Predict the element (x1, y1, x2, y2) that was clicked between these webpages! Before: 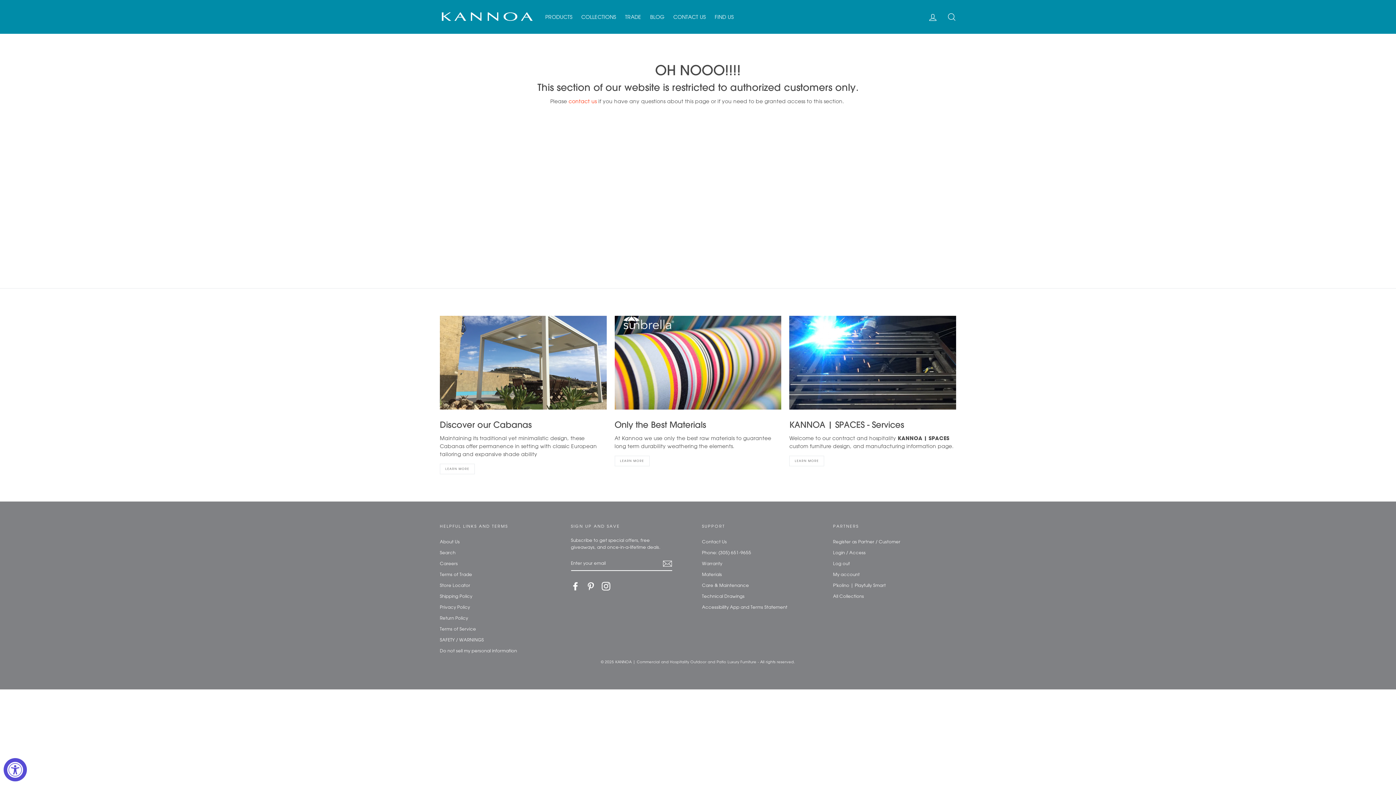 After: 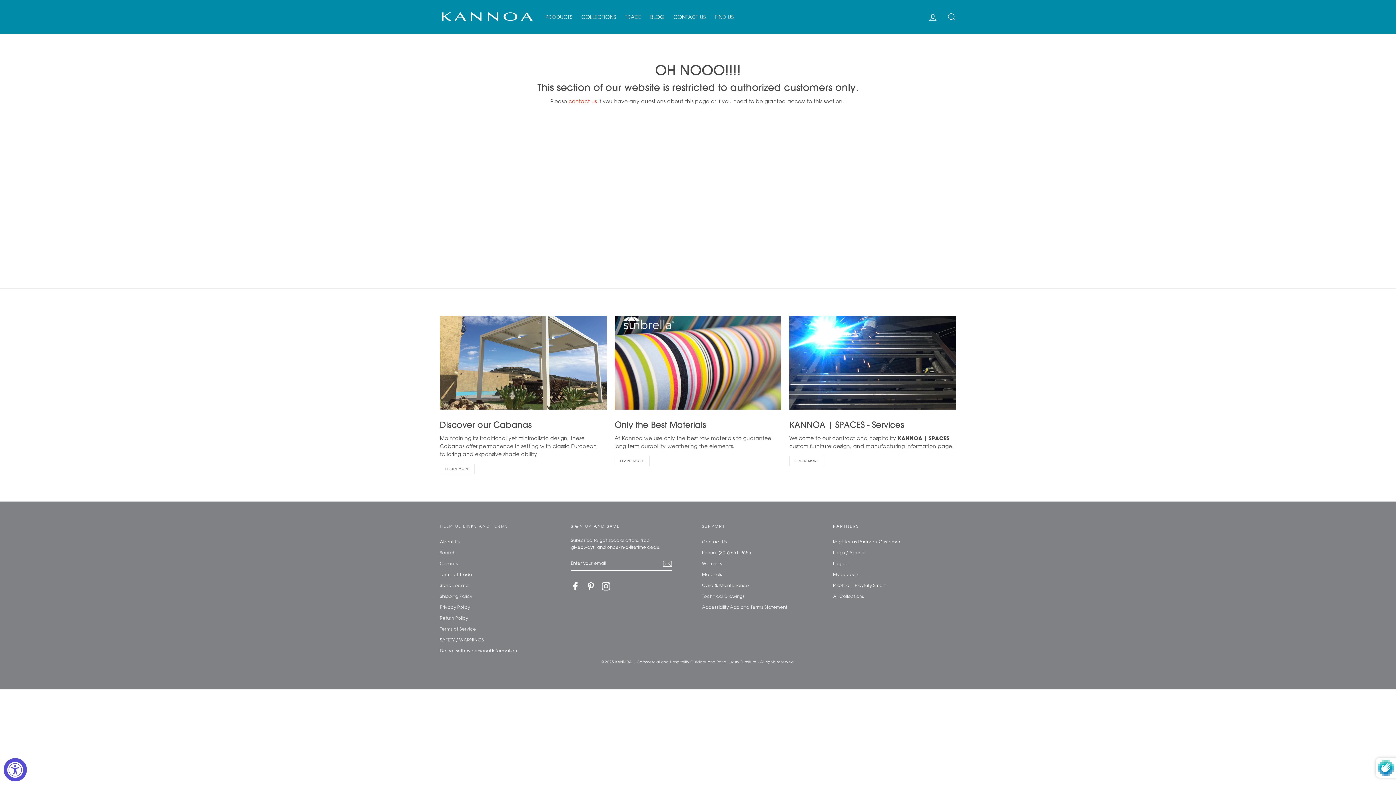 Action: bbox: (662, 559, 672, 568)